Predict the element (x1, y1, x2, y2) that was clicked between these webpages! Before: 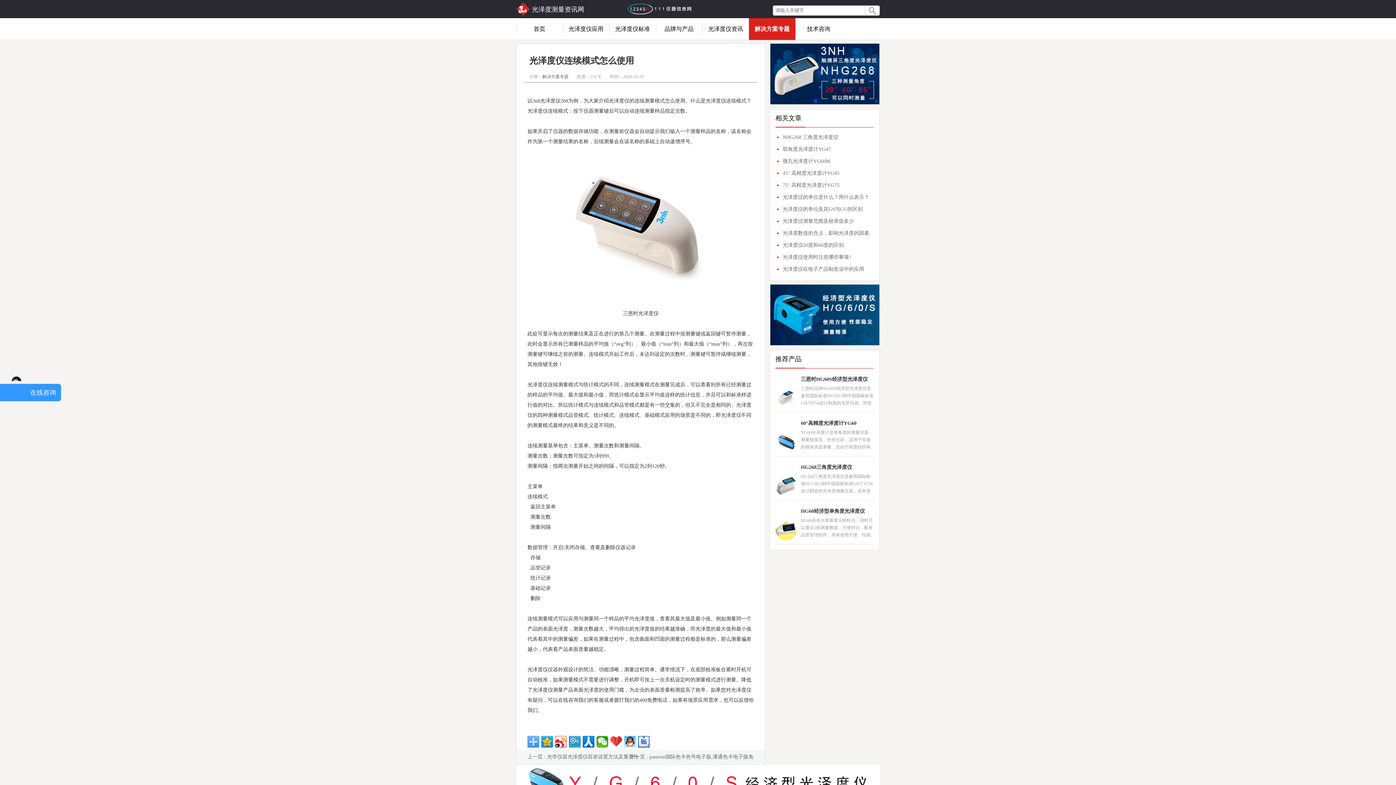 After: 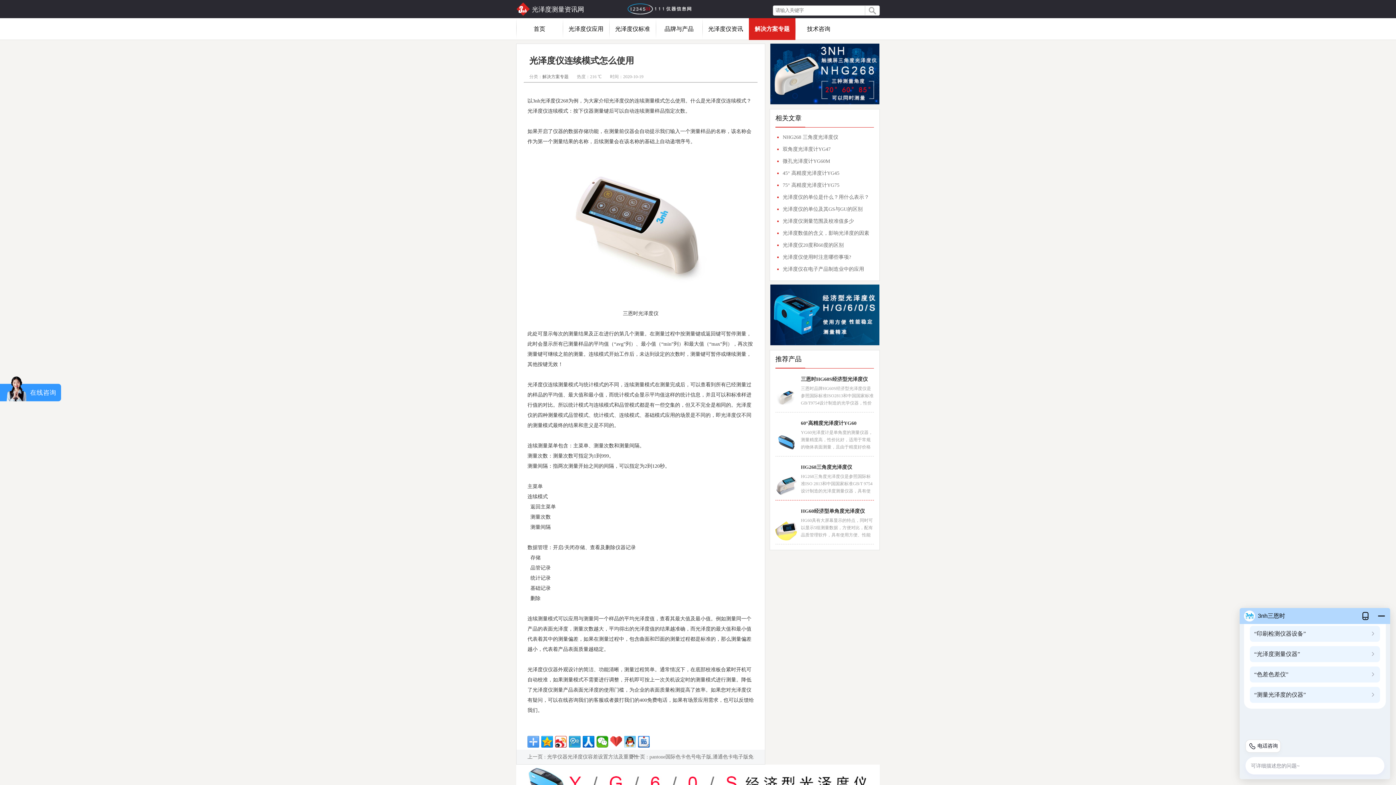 Action: bbox: (775, 464, 797, 485)